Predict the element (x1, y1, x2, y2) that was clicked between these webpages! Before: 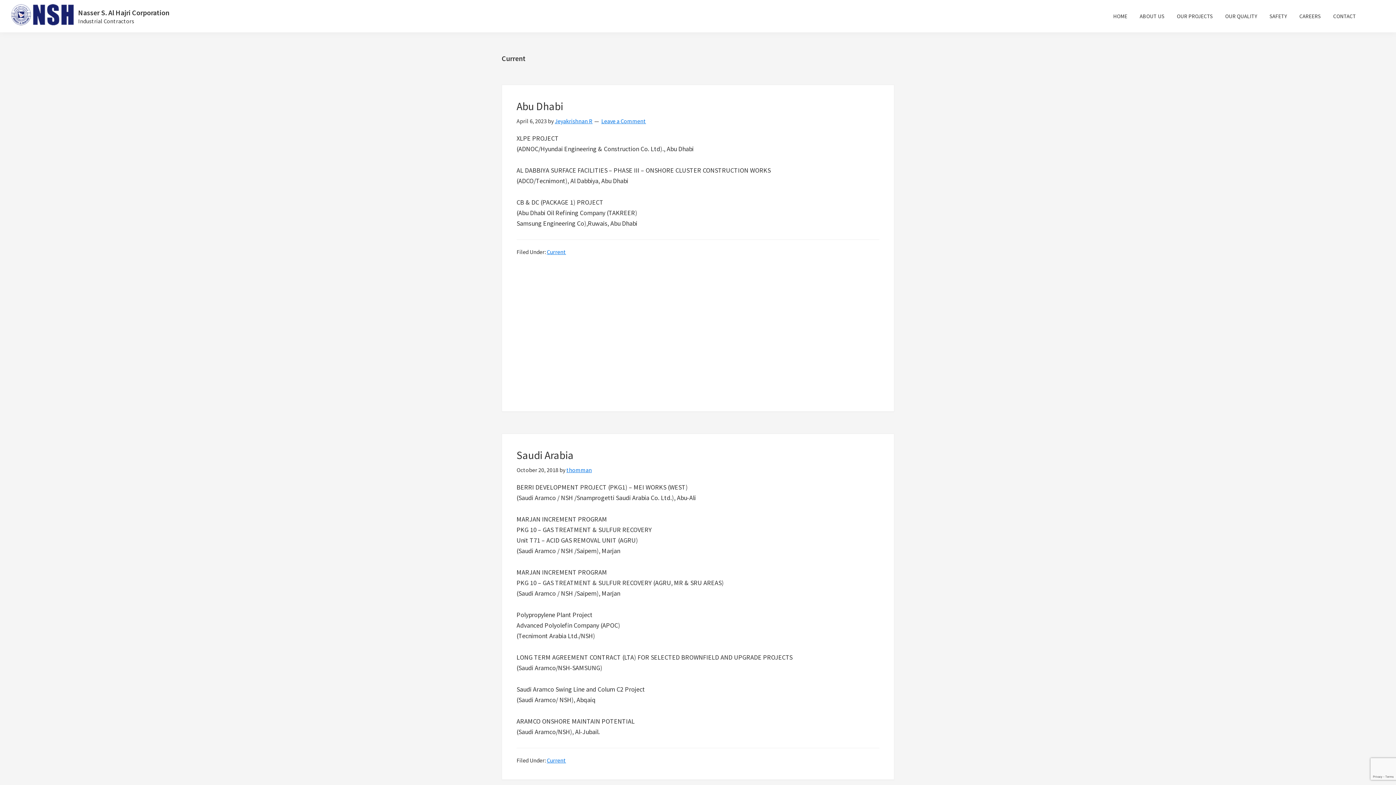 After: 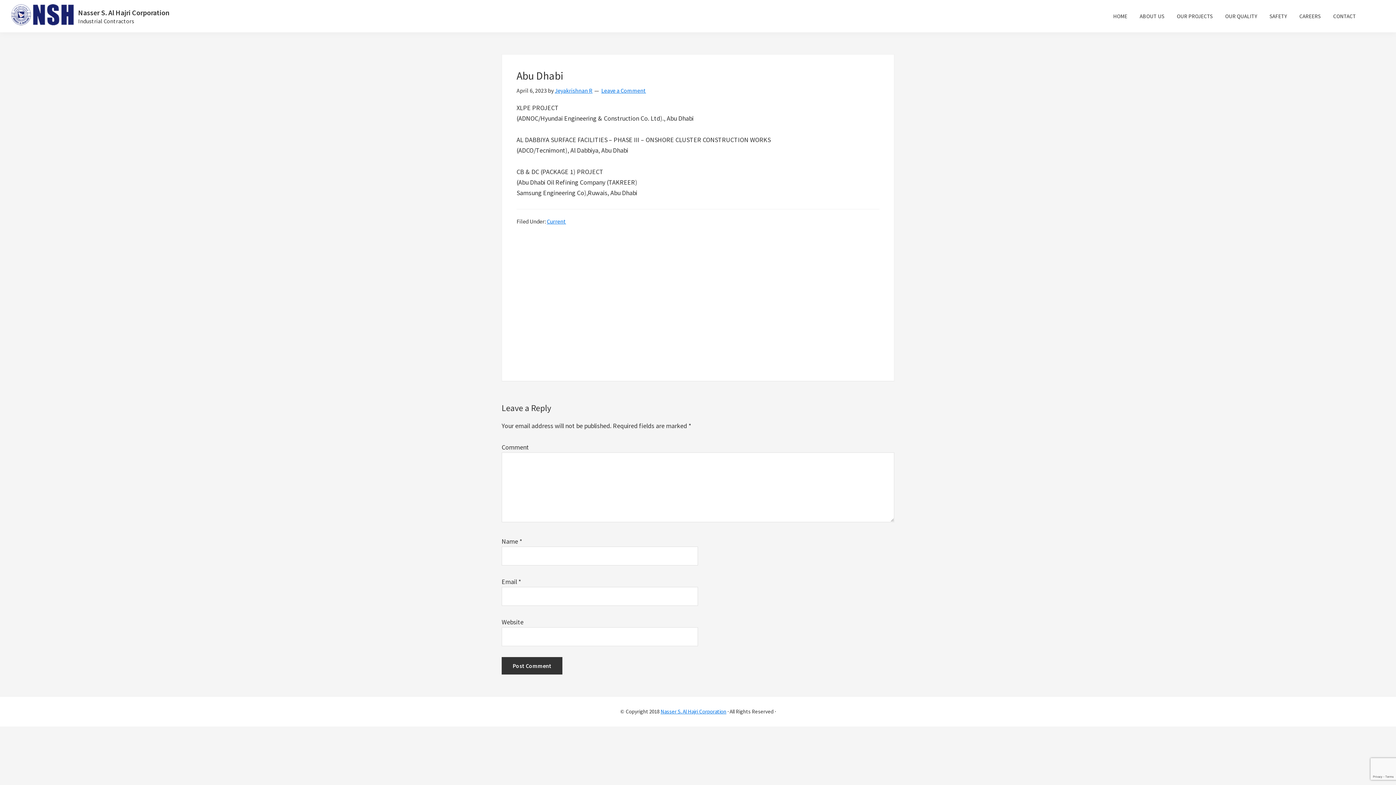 Action: label: Abu Dhabi bbox: (516, 99, 563, 113)